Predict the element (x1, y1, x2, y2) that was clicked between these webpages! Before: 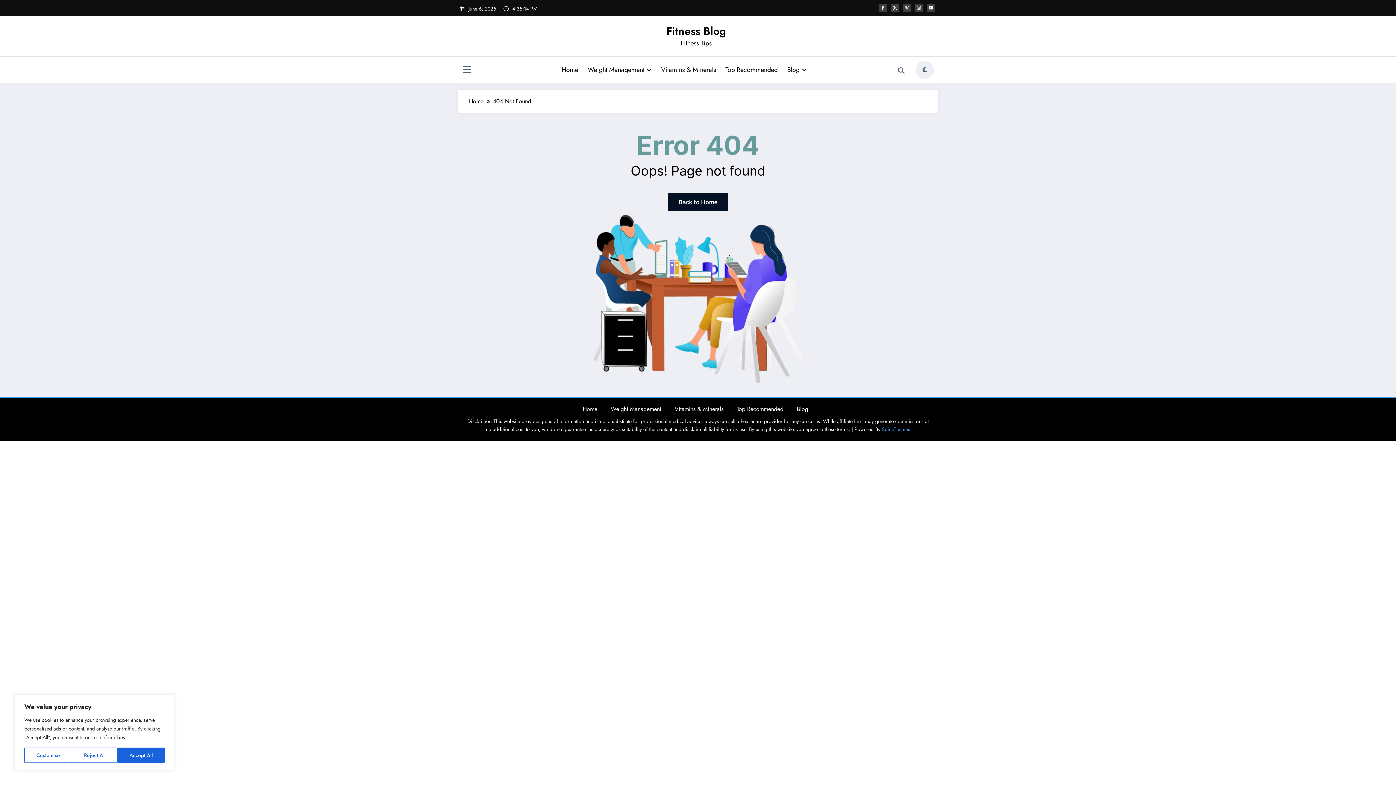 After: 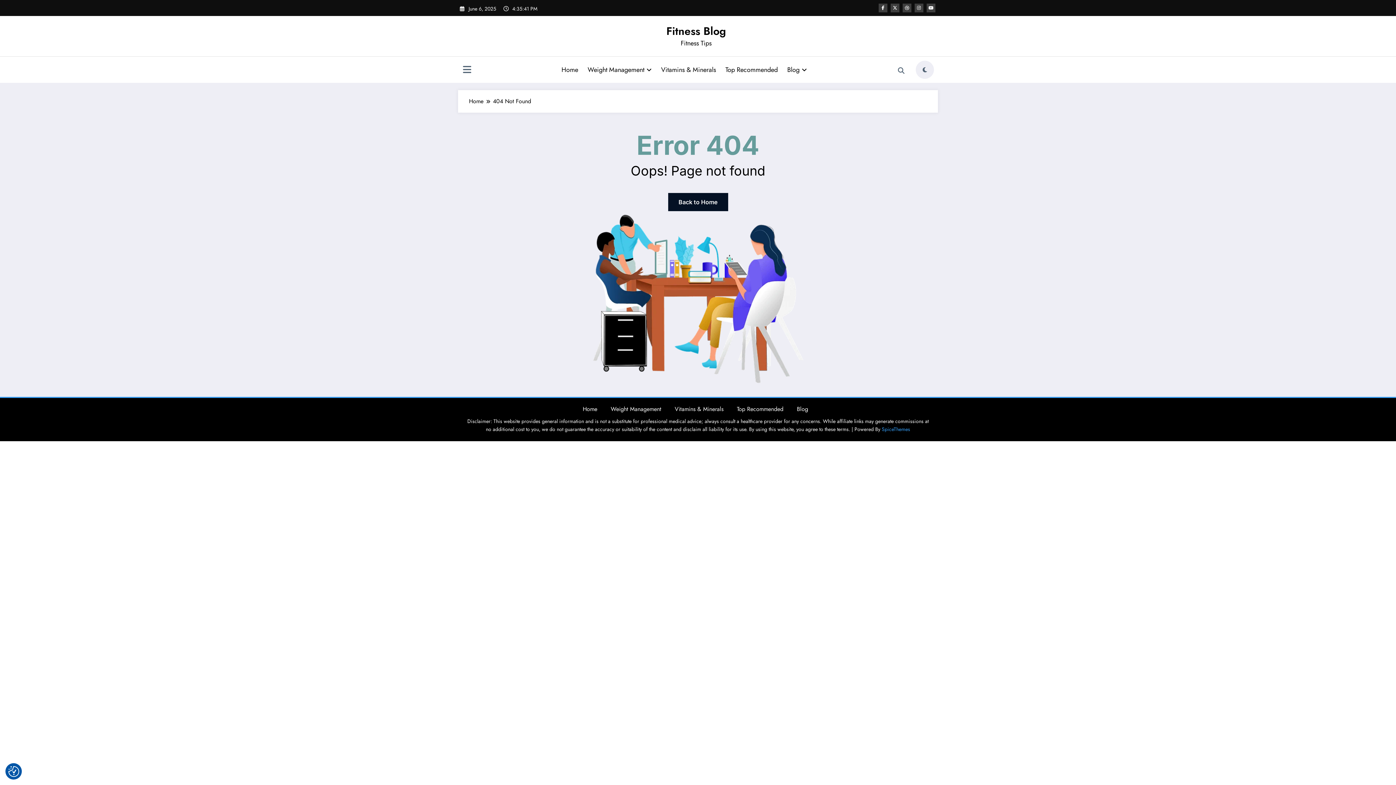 Action: bbox: (117, 748, 164, 763) label: Accept All